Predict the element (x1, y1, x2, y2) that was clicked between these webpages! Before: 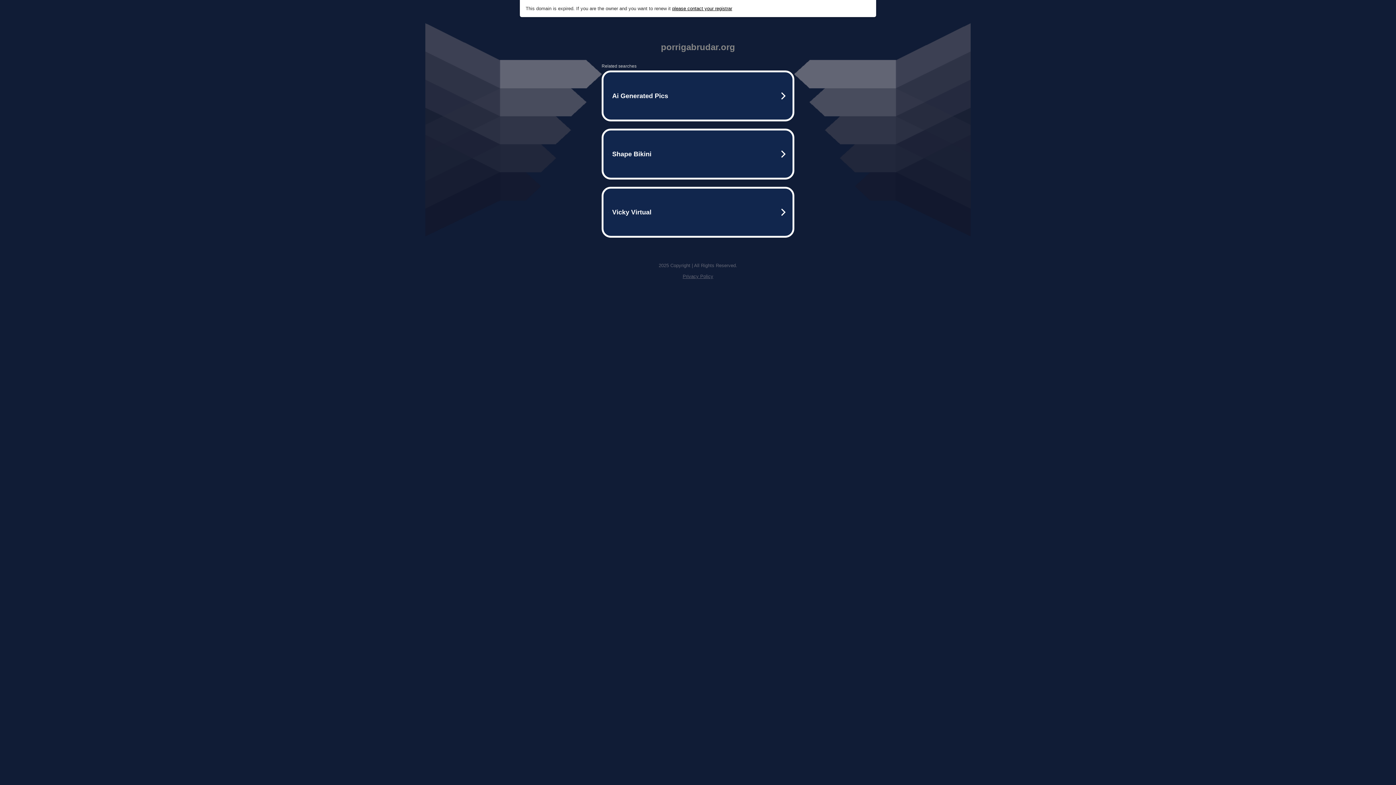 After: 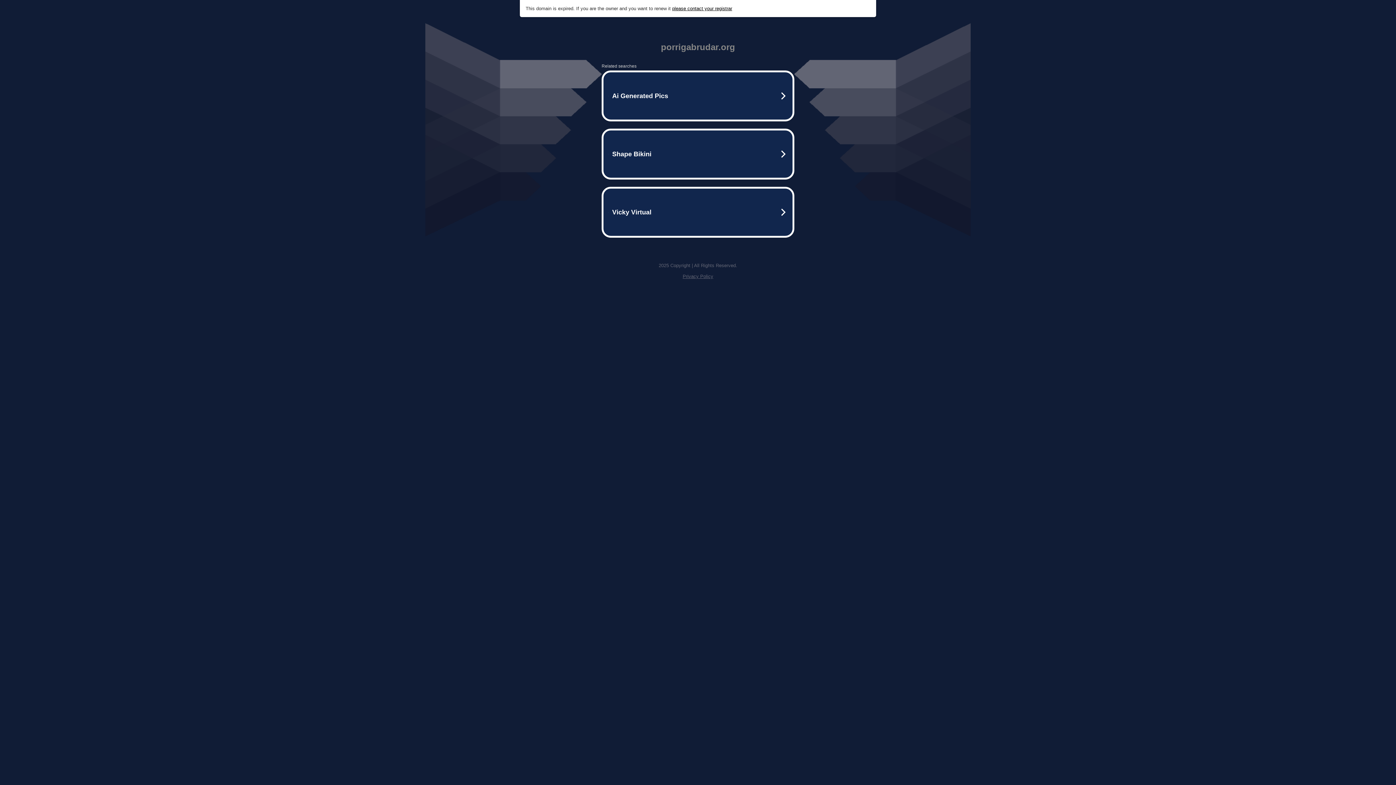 Action: bbox: (682, 273, 713, 279) label: Privacy Policy